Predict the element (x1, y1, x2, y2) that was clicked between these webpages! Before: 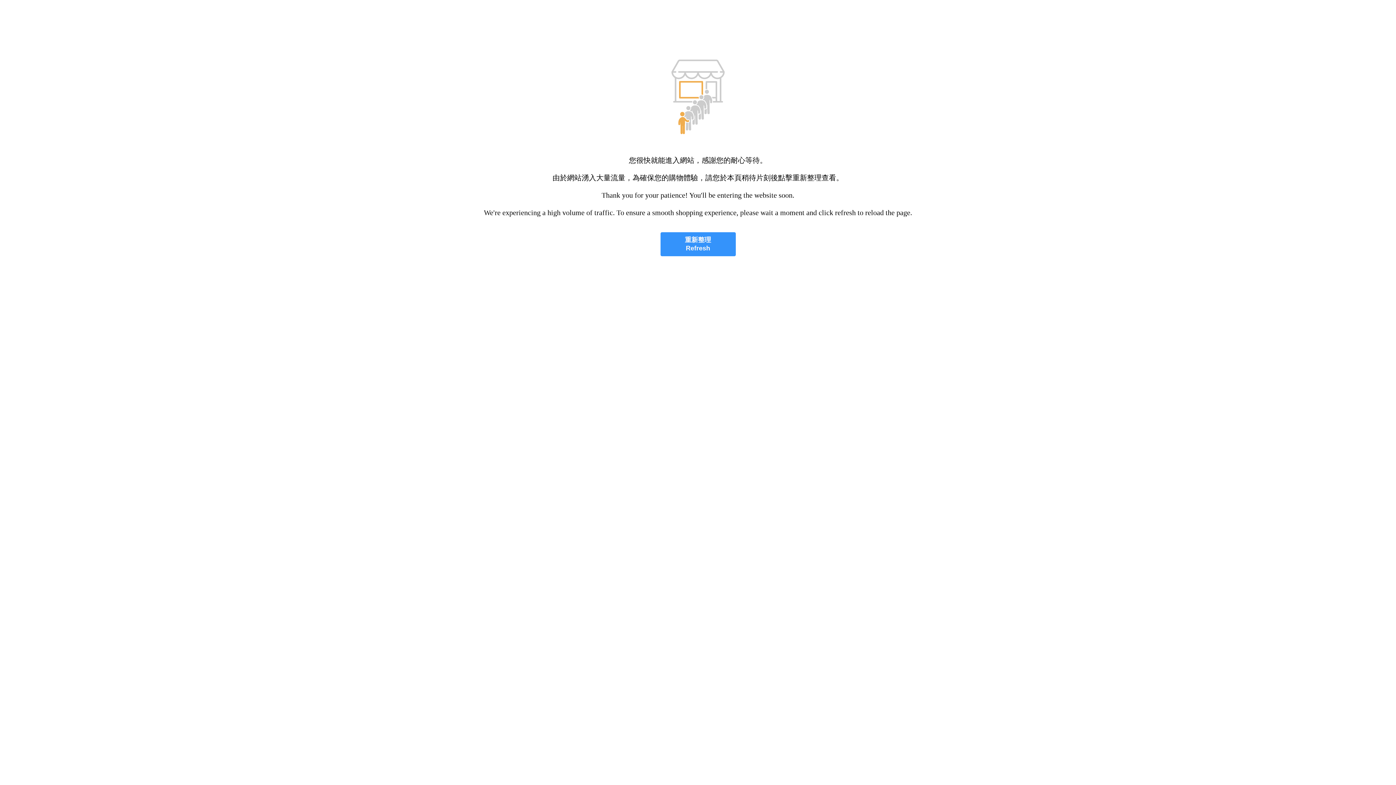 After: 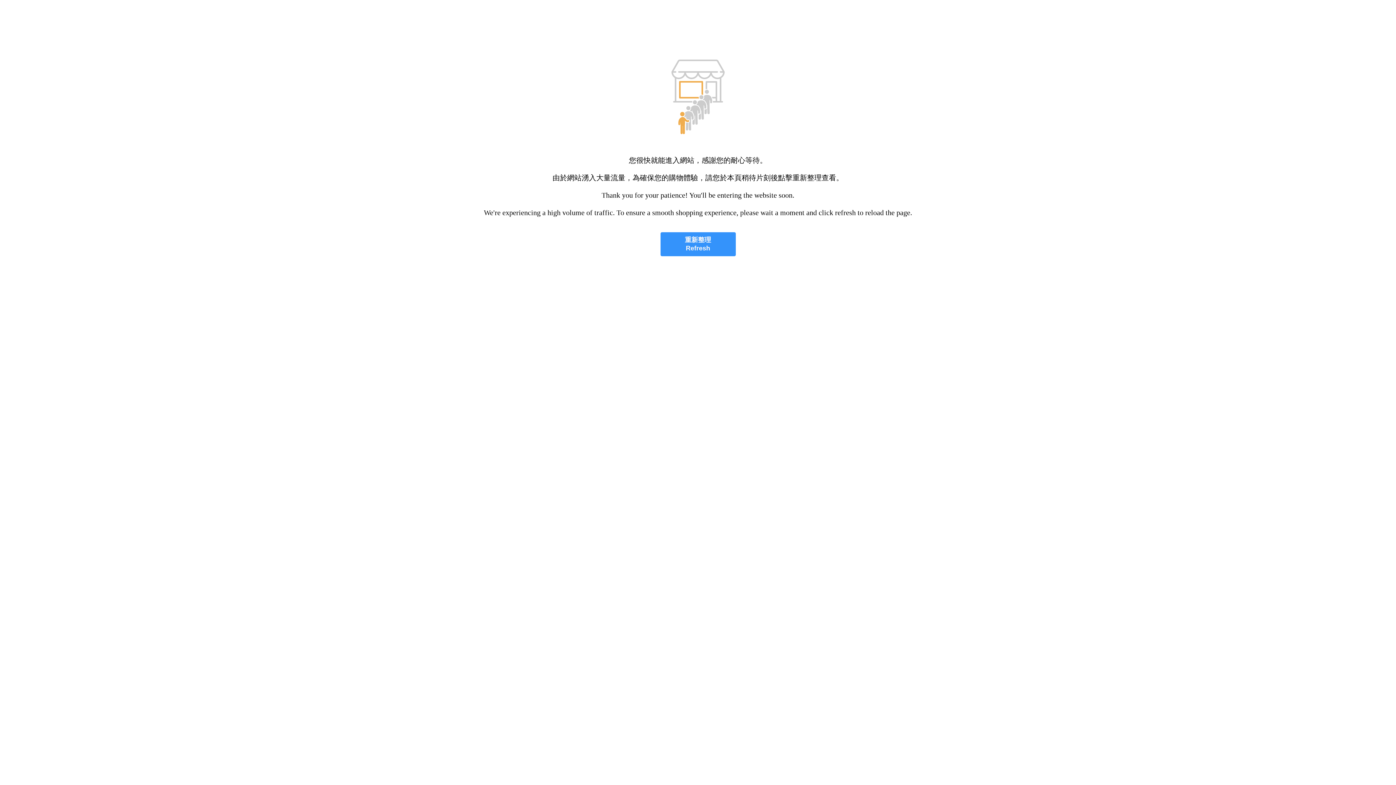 Action: bbox: (660, 232, 735, 256) label: 重新整理
Refresh